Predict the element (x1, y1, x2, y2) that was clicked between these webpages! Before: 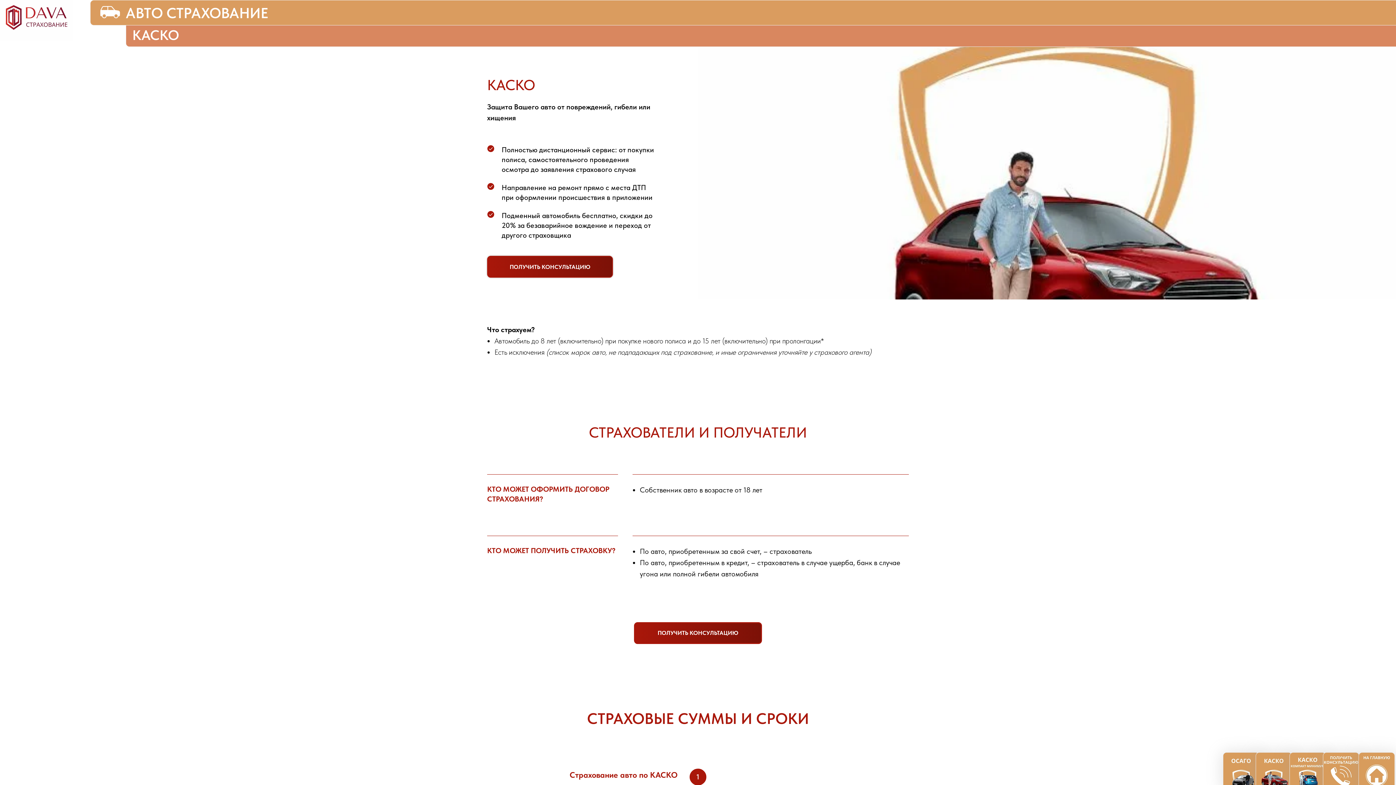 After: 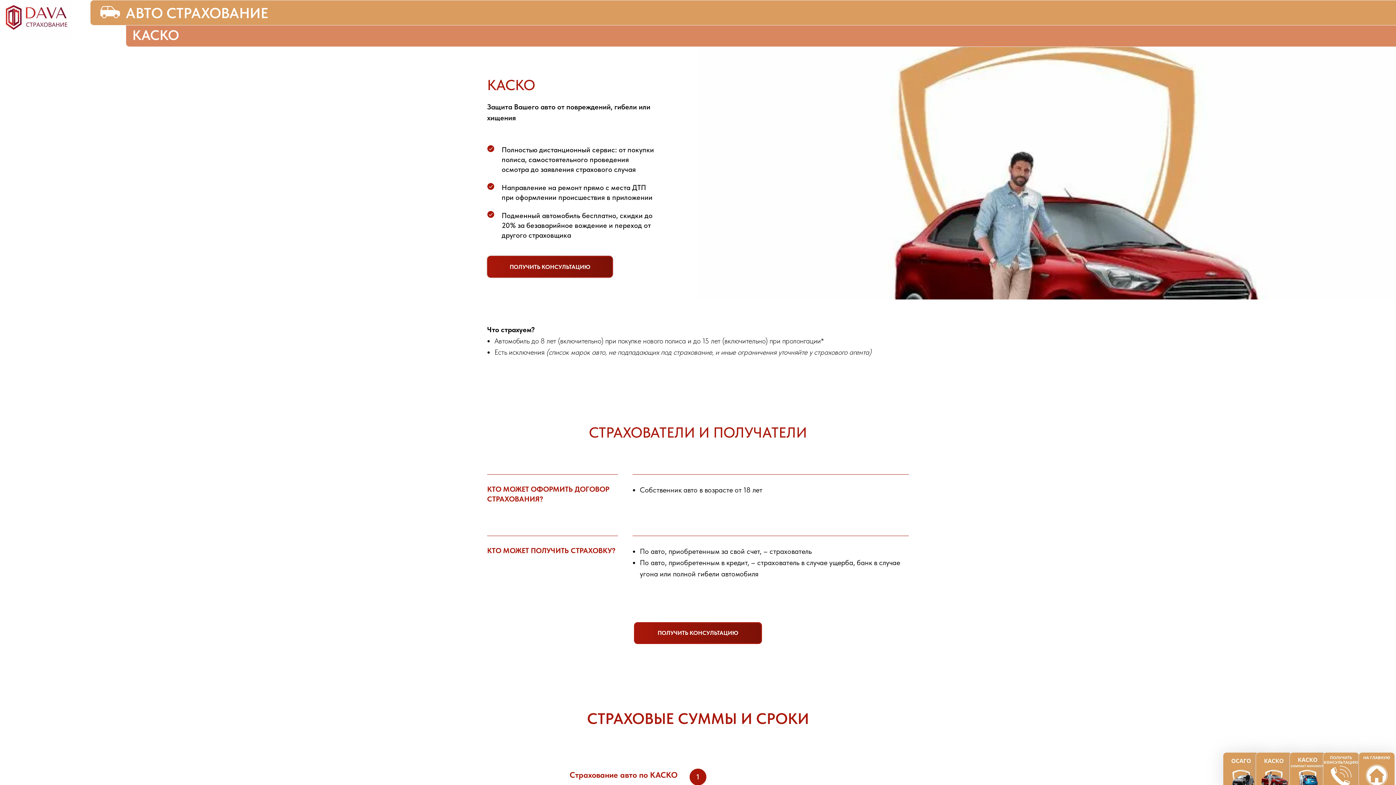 Action: bbox: (1223, 752, 1259, 789)